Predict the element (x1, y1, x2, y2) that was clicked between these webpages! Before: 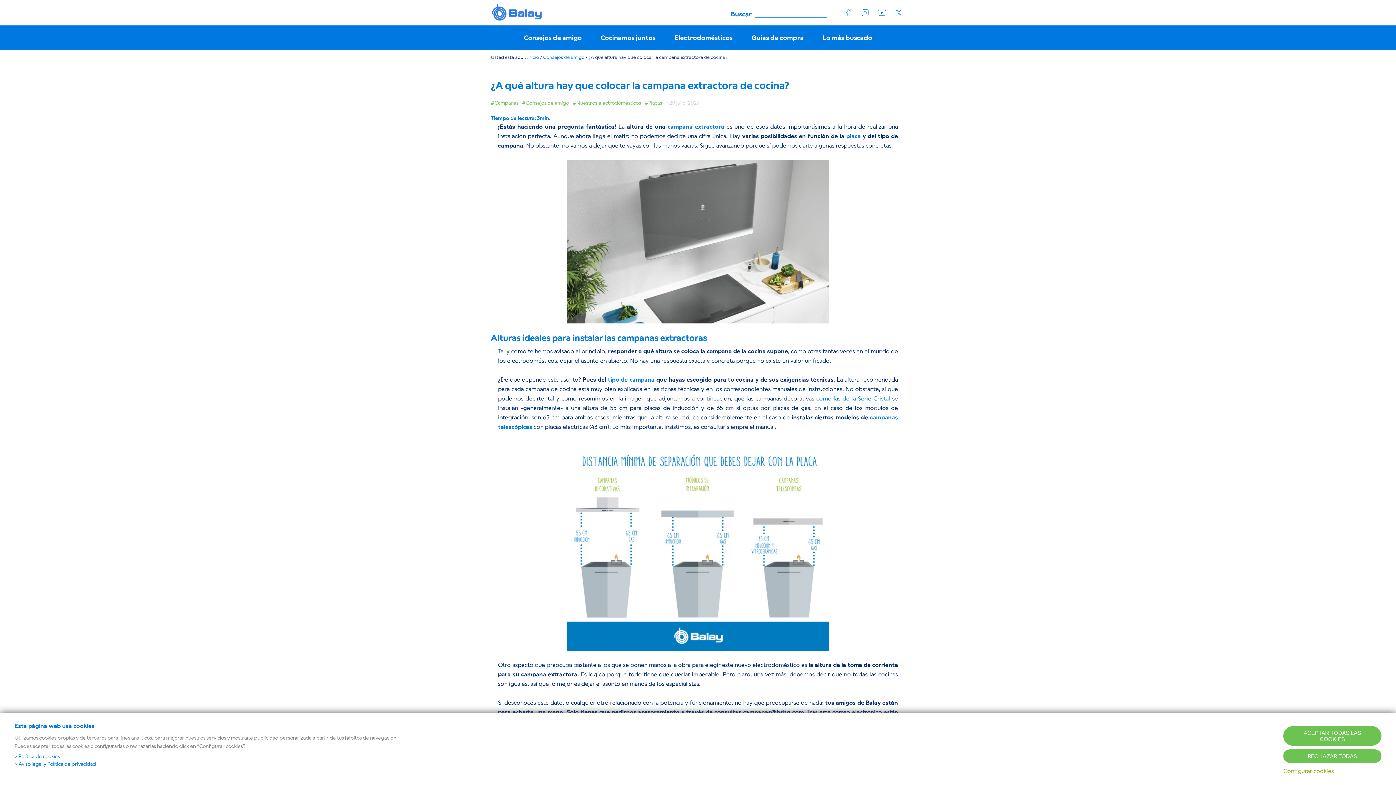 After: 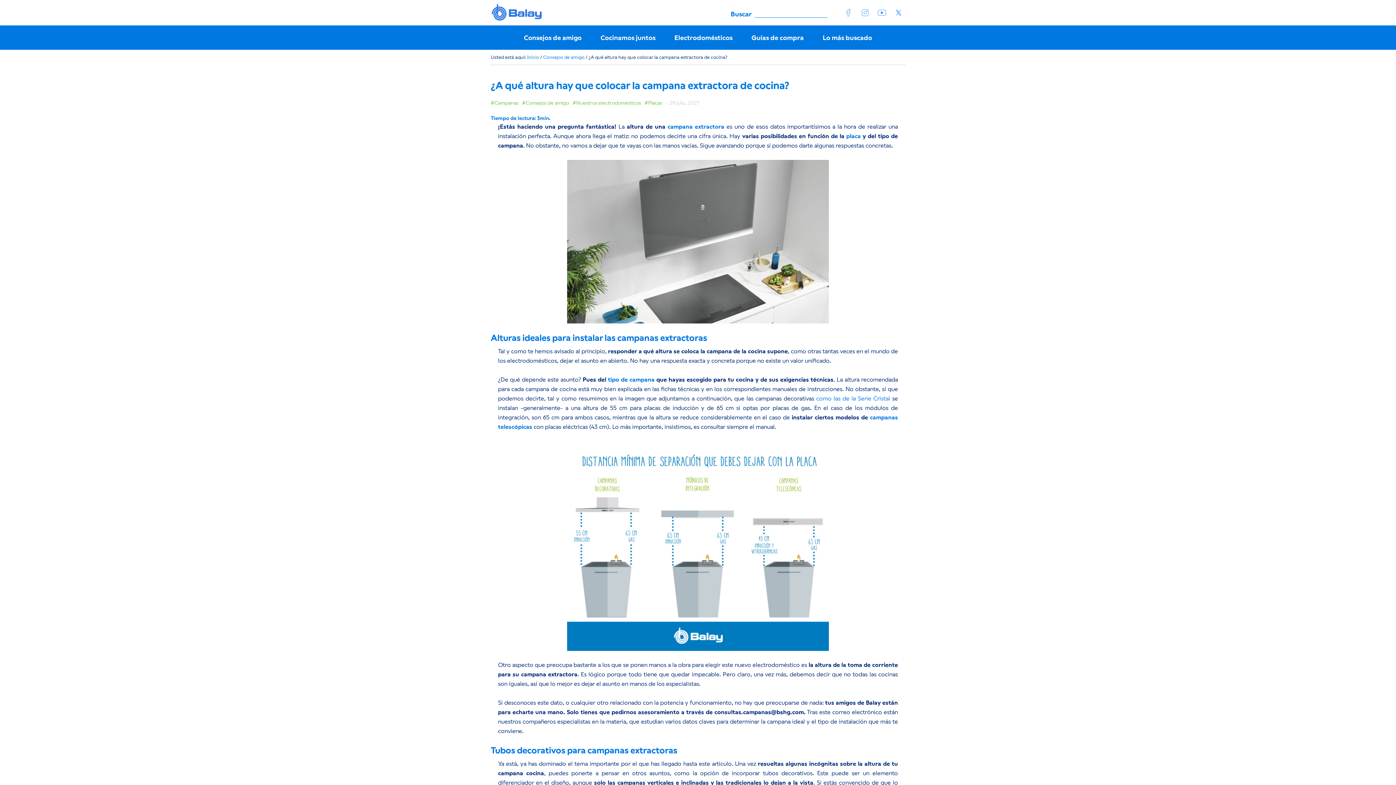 Action: label: ACEPTAR TODAS LAS COOKIES bbox: (1283, 726, 1381, 746)